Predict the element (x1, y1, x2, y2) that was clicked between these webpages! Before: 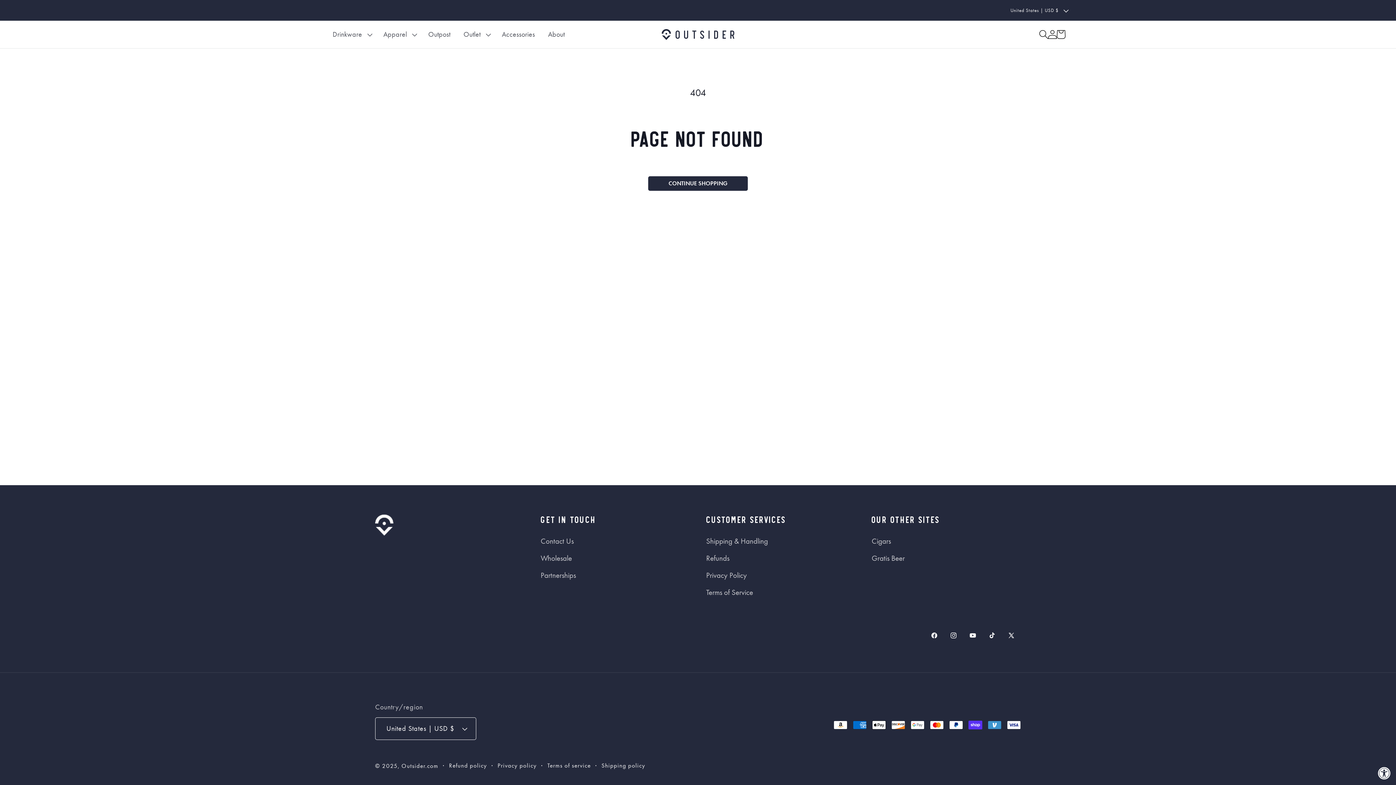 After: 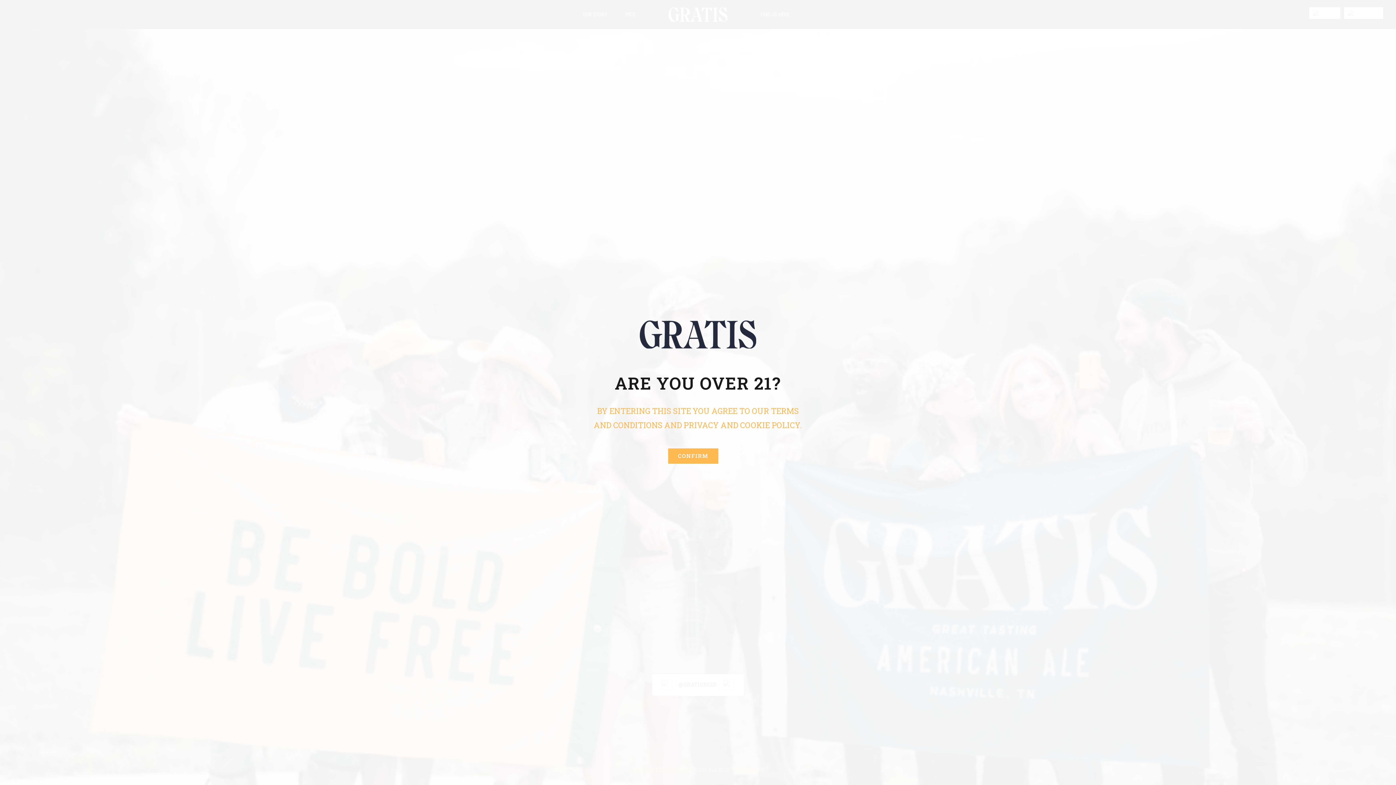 Action: bbox: (871, 549, 905, 566) label: Gratis Beer